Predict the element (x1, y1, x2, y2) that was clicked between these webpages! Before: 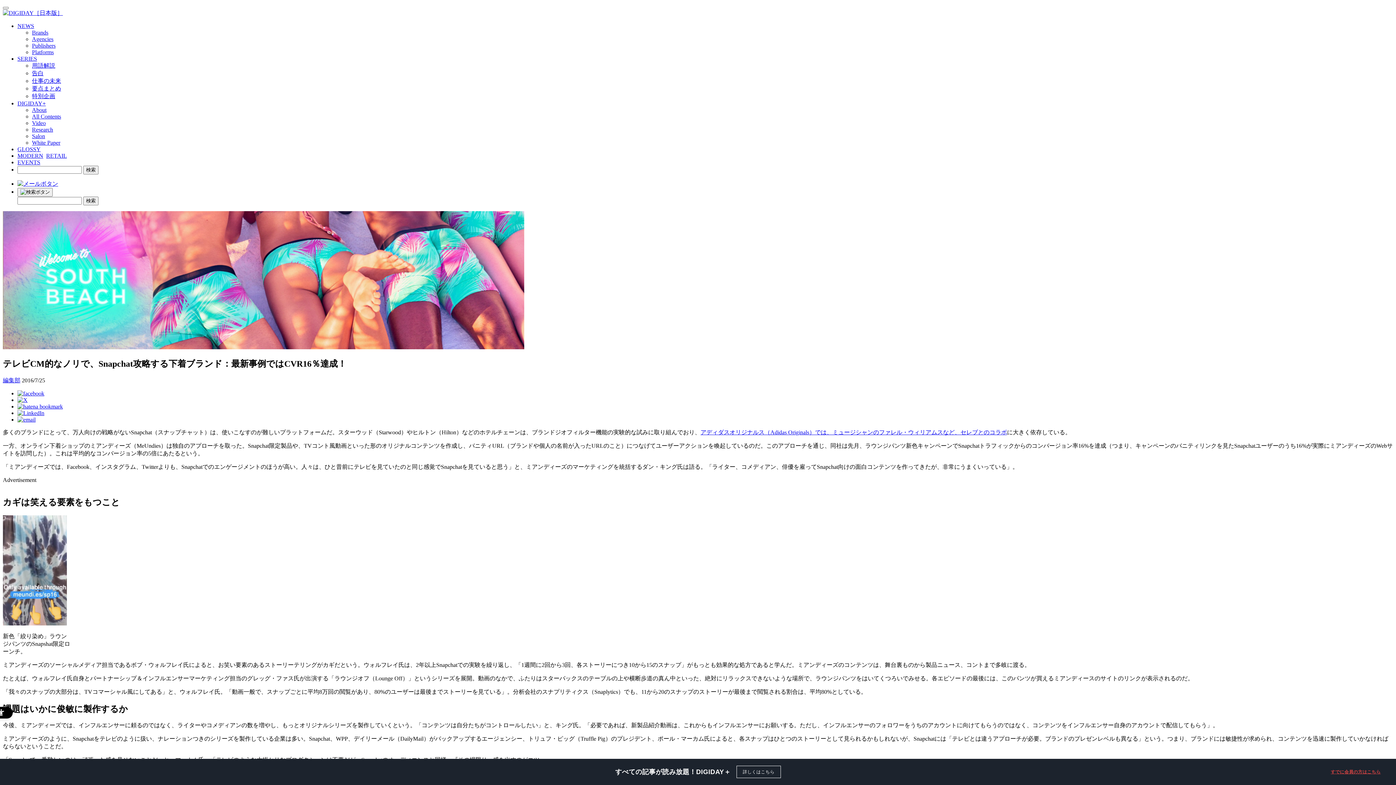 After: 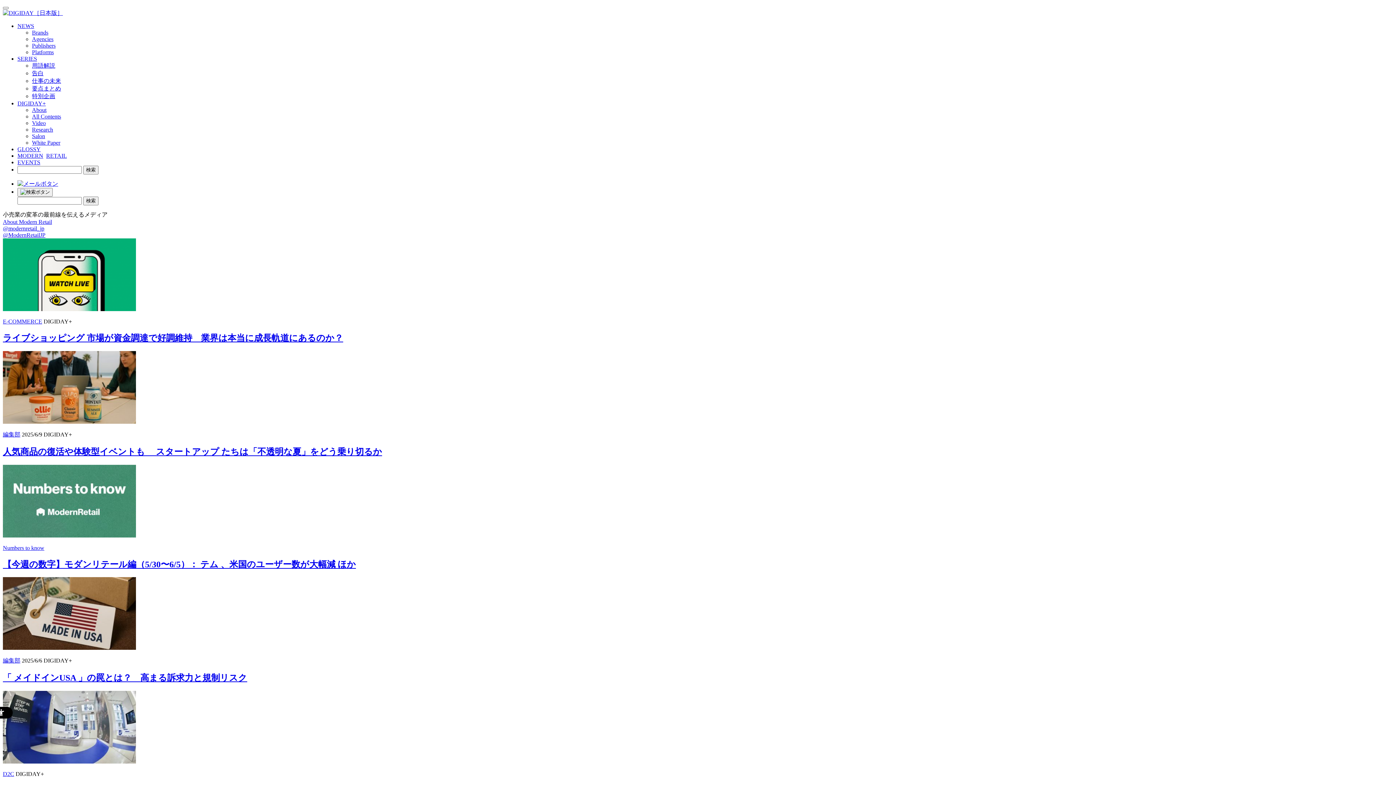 Action: label: MODERNRETAIL bbox: (17, 152, 66, 158)